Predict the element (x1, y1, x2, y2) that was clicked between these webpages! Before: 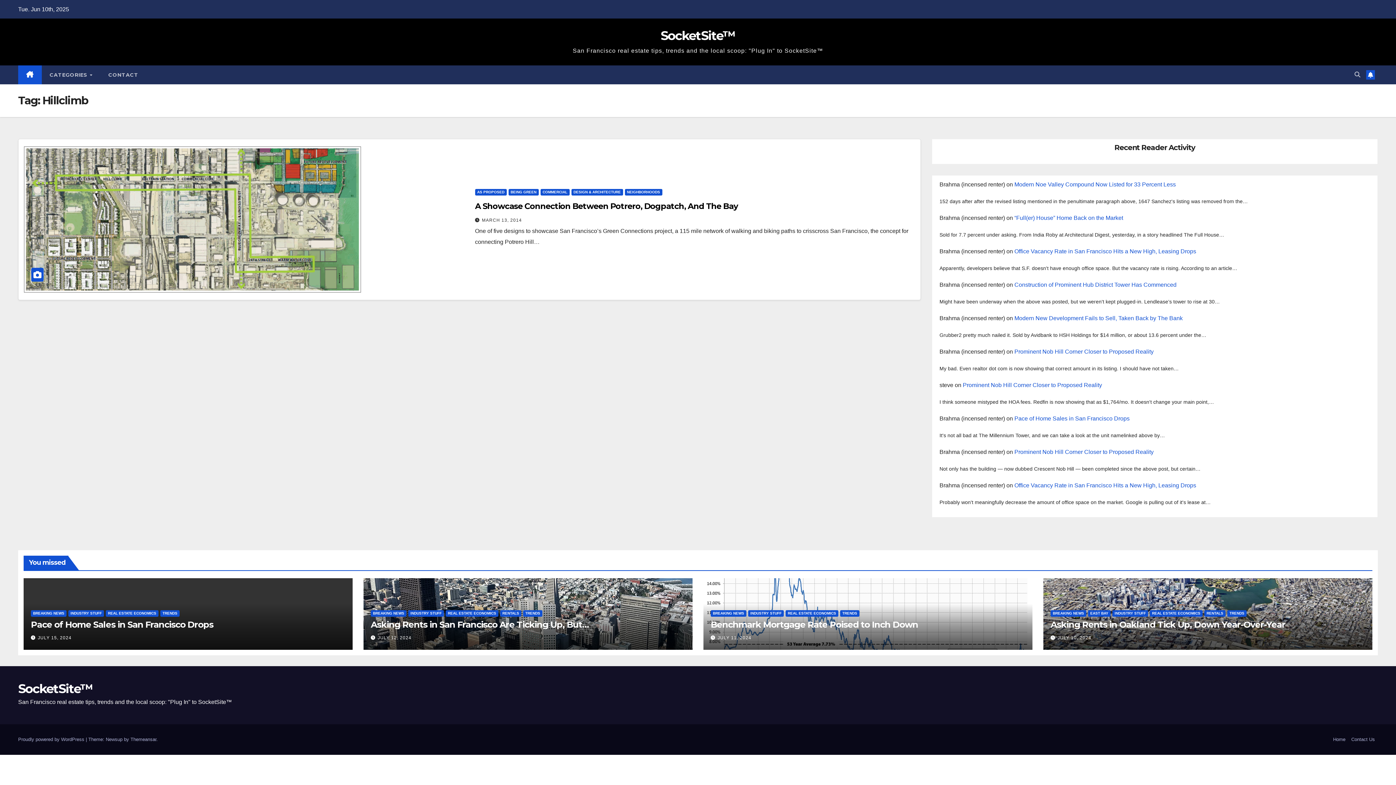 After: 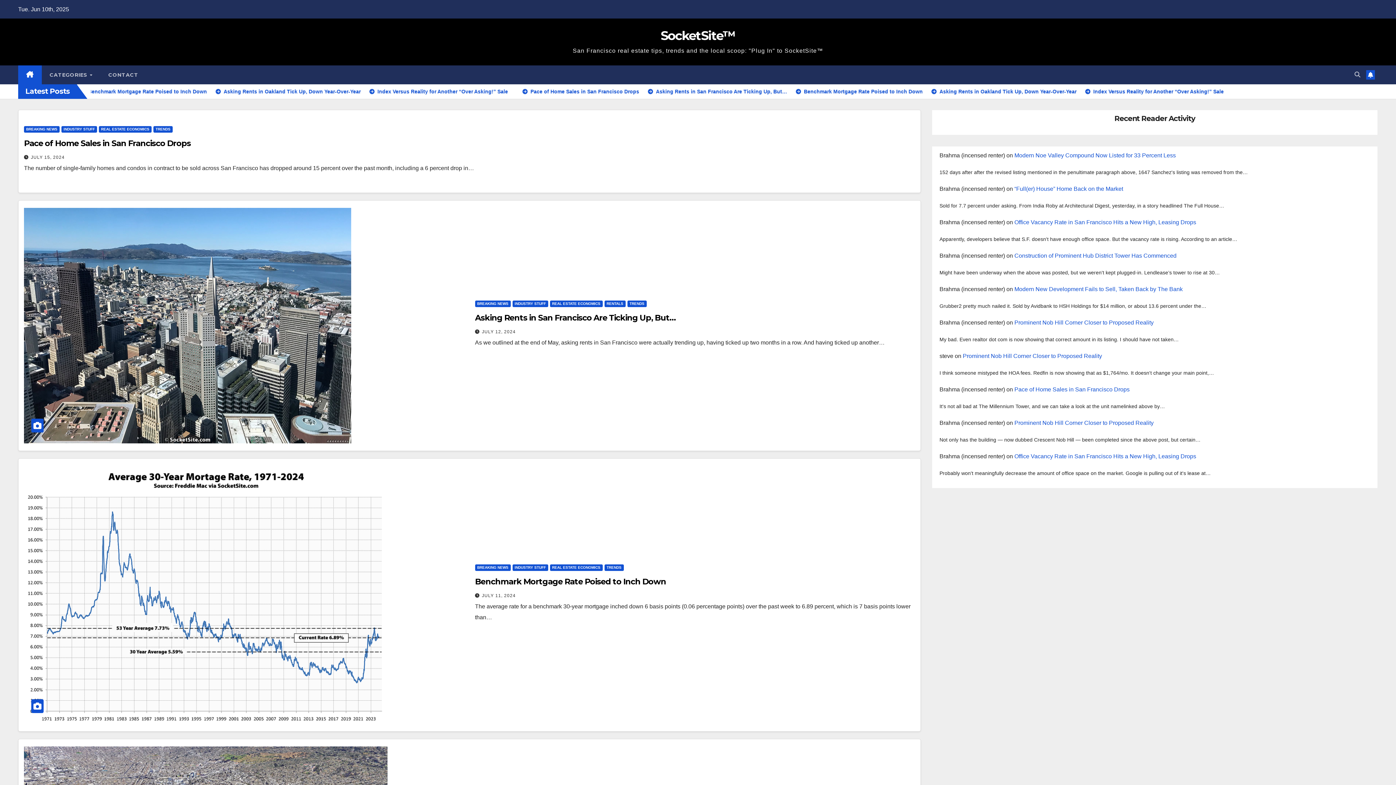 Action: label: SocketSite™ bbox: (660, 28, 735, 43)